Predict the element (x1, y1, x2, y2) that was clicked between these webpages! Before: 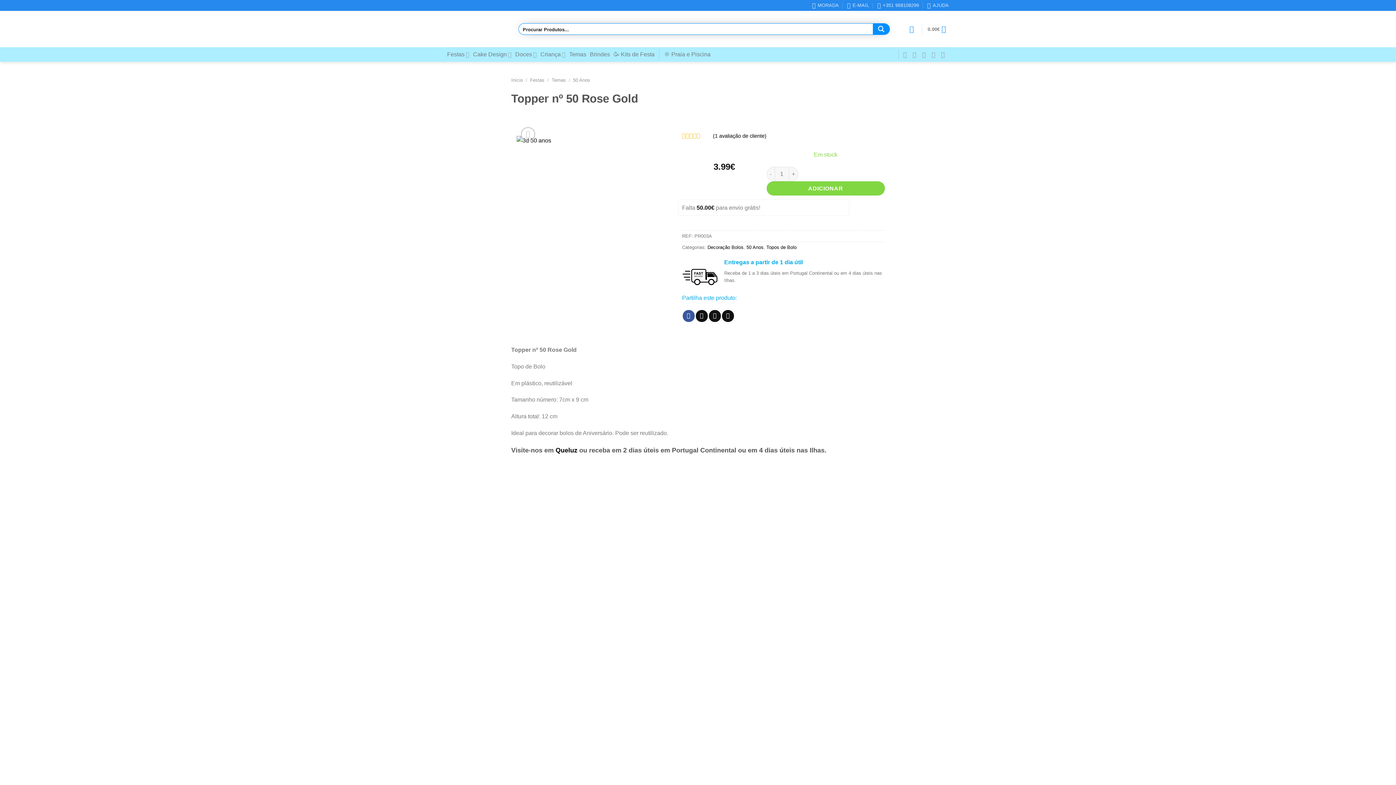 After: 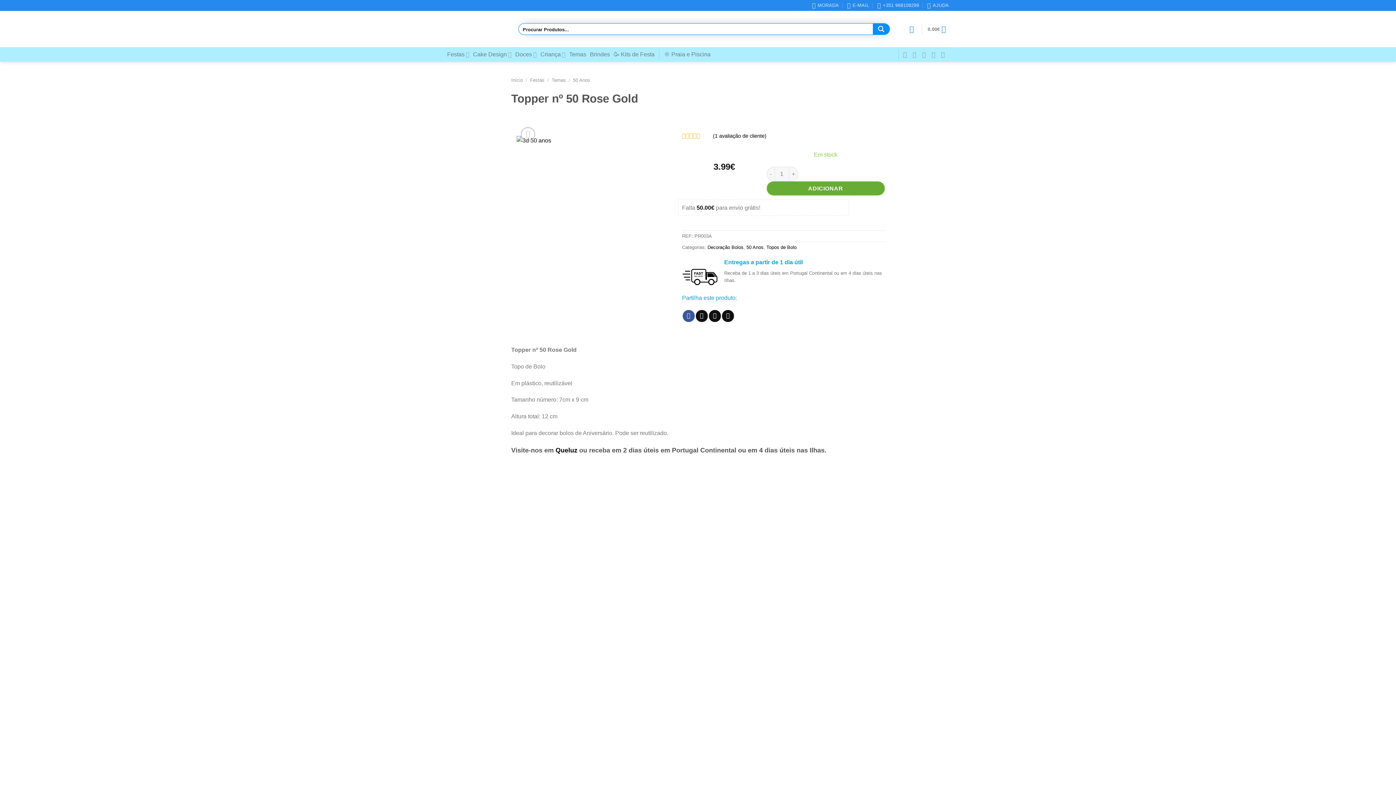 Action: label: ADICIONAR bbox: (766, 181, 884, 195)